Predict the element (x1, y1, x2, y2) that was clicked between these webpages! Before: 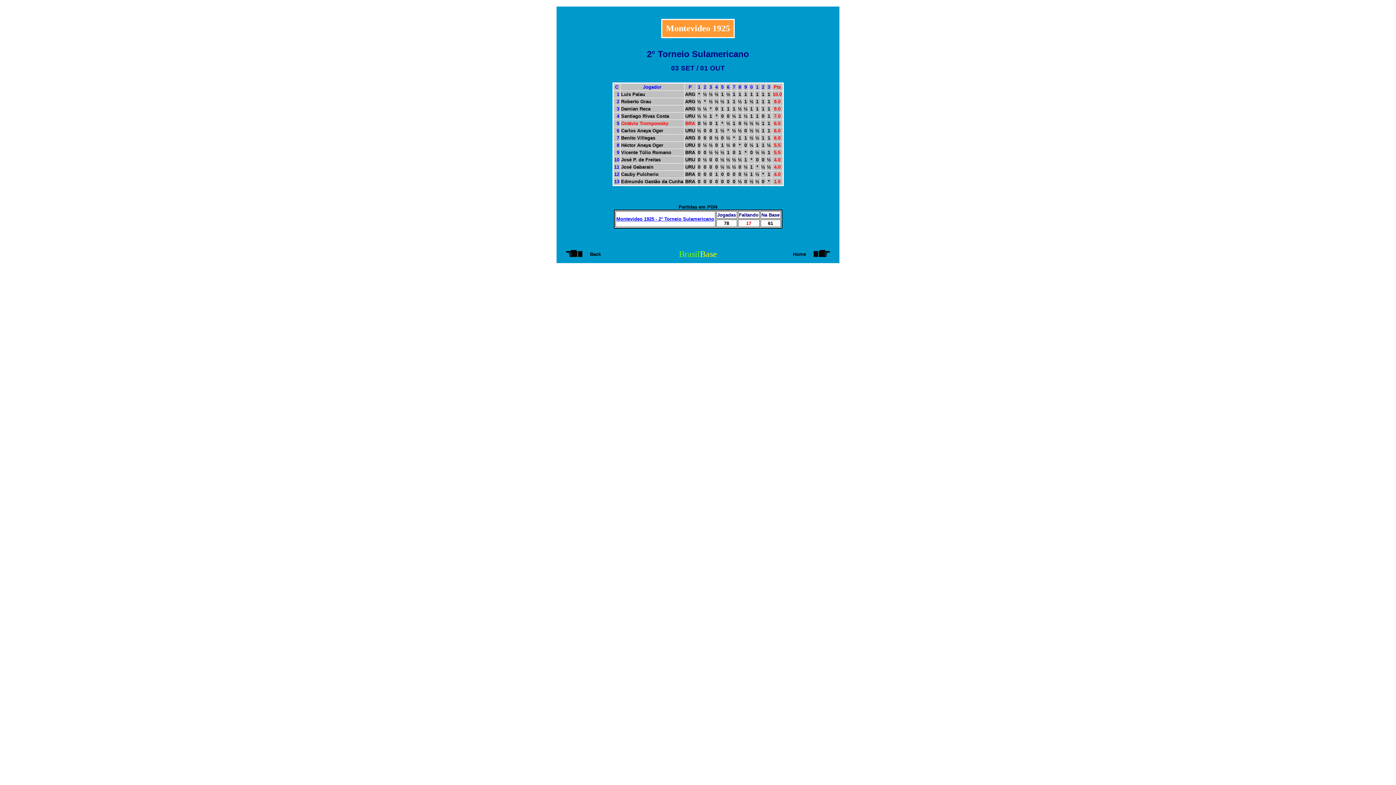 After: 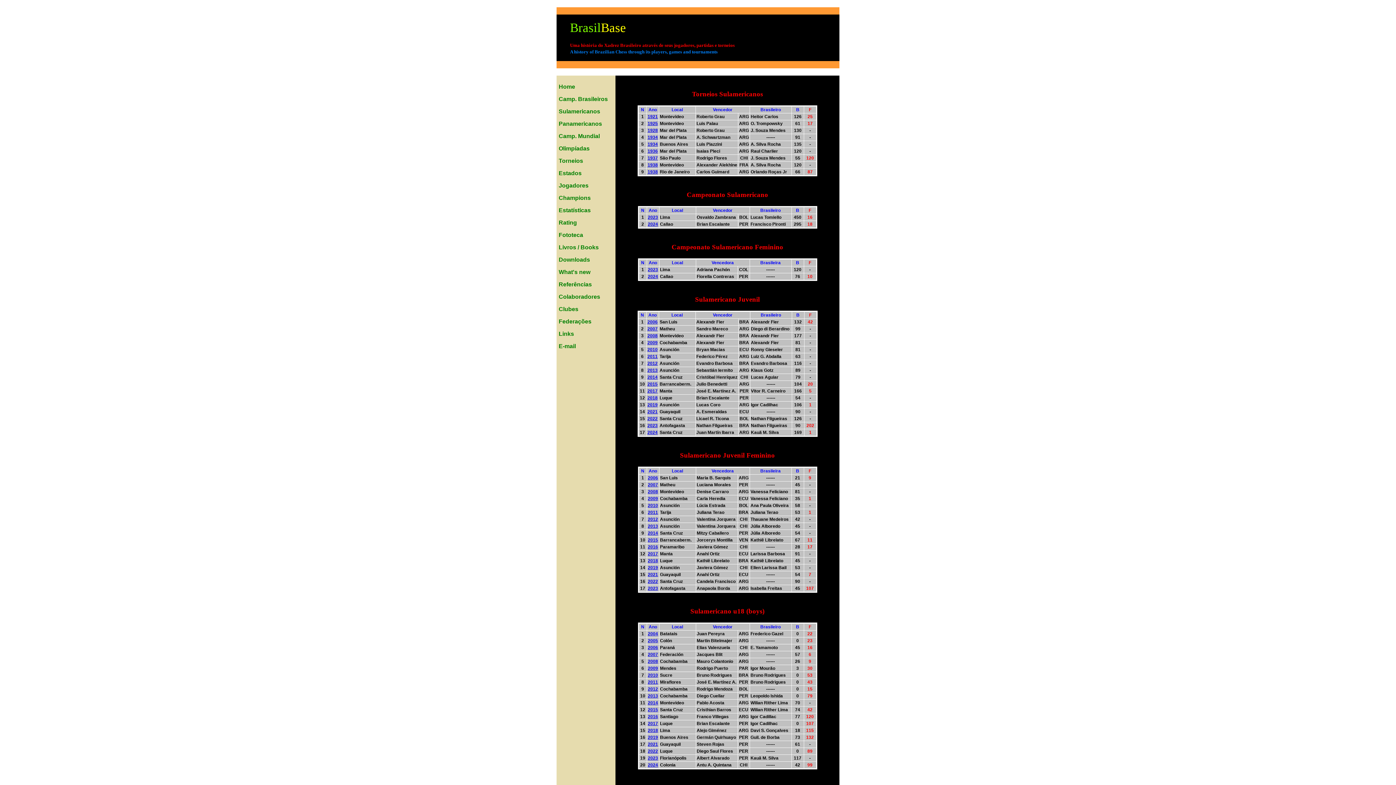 Action: bbox: (566, 252, 582, 258)